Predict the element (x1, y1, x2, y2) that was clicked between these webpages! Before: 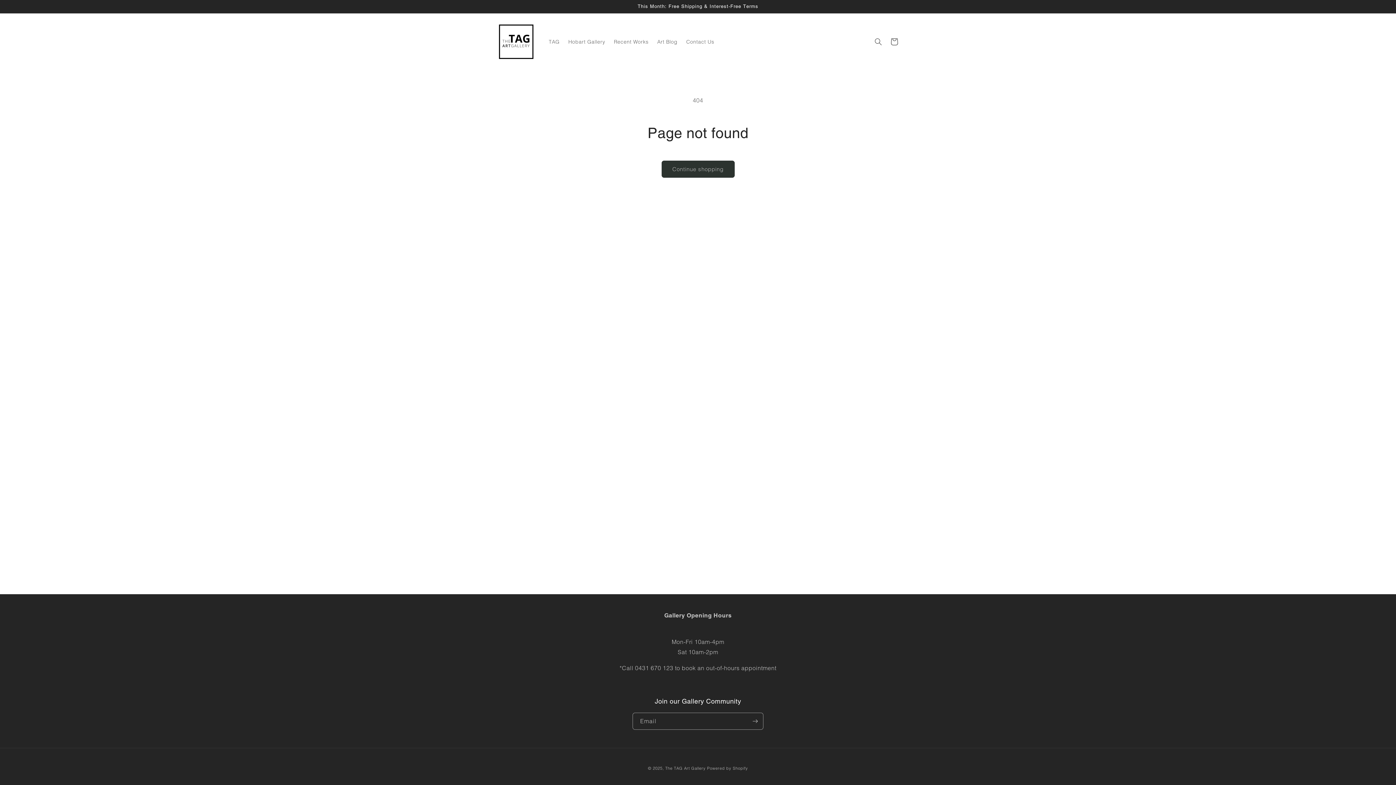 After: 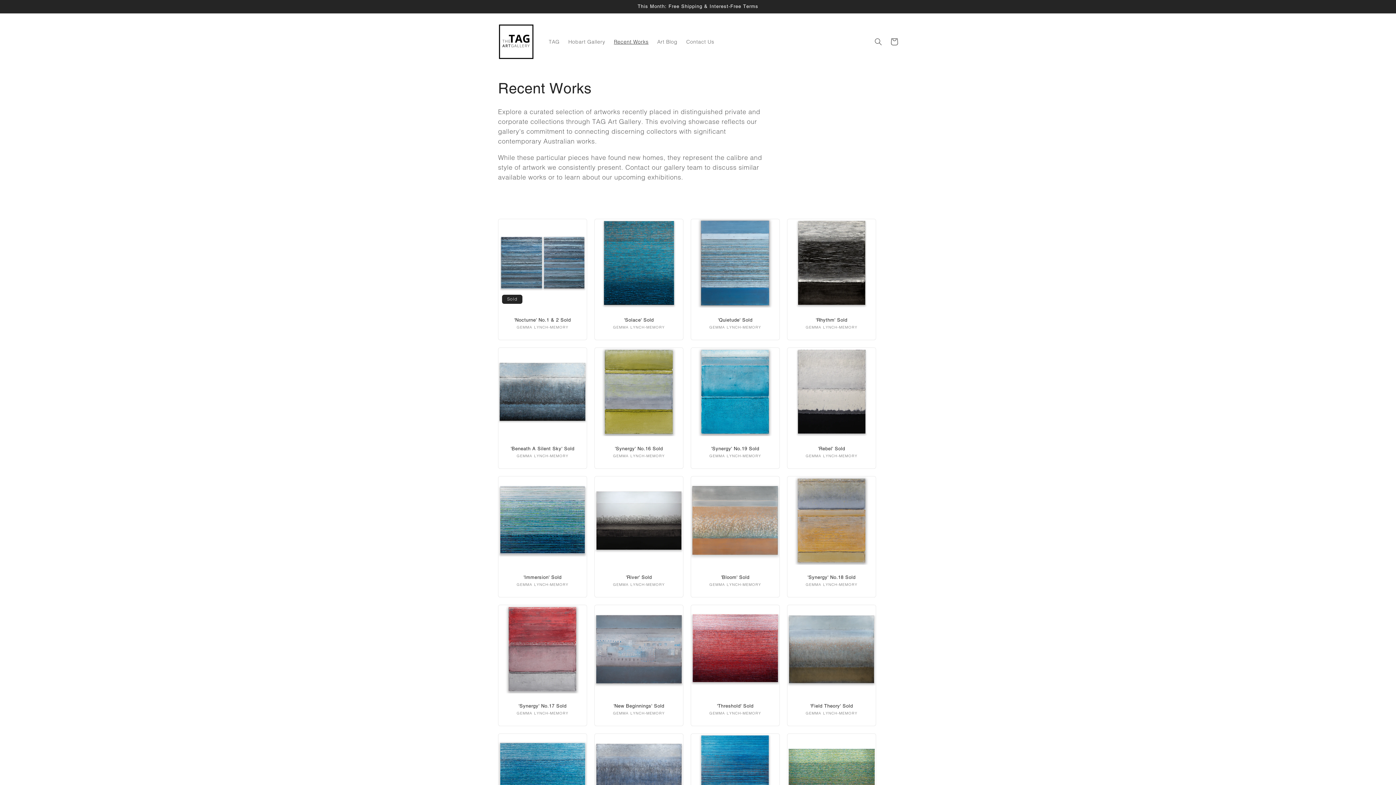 Action: label: Recent Works bbox: (609, 34, 653, 49)